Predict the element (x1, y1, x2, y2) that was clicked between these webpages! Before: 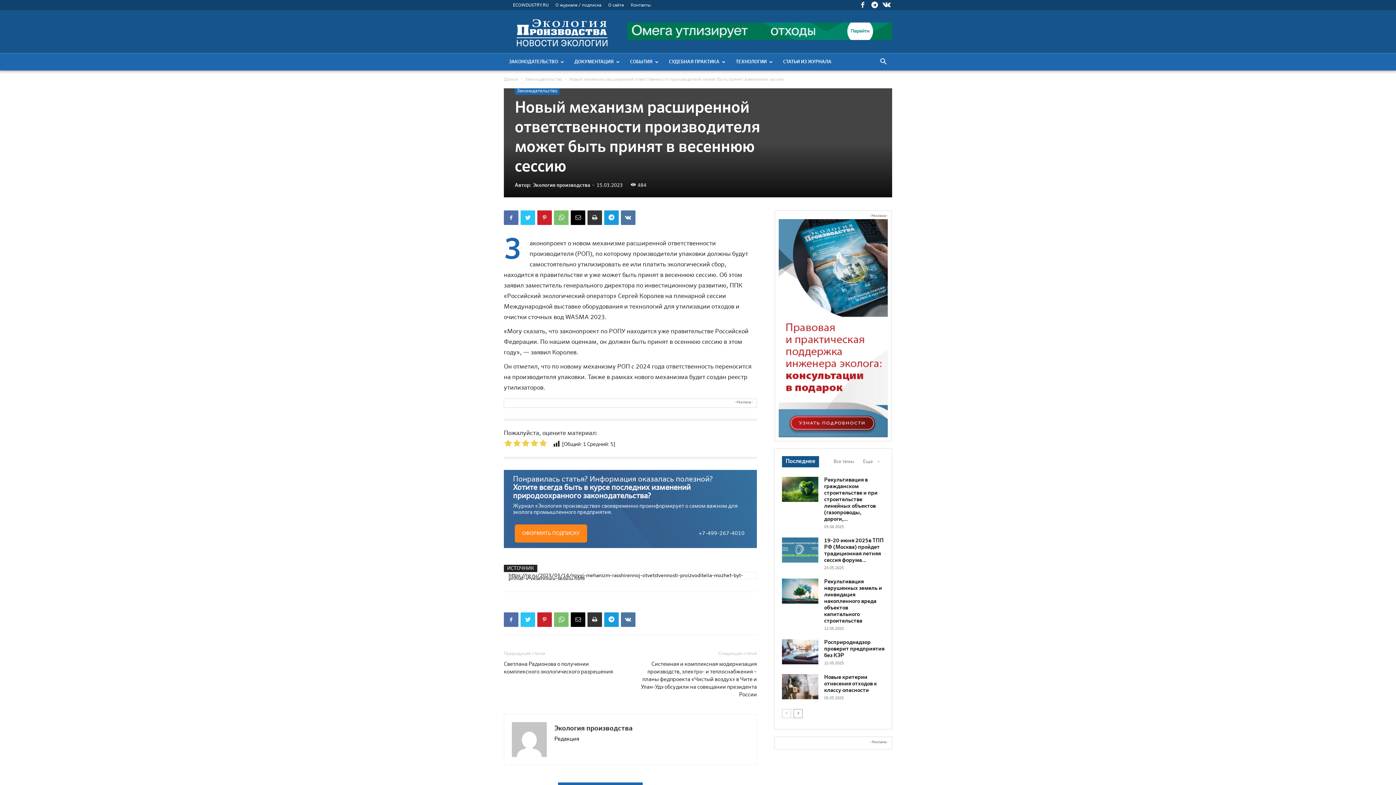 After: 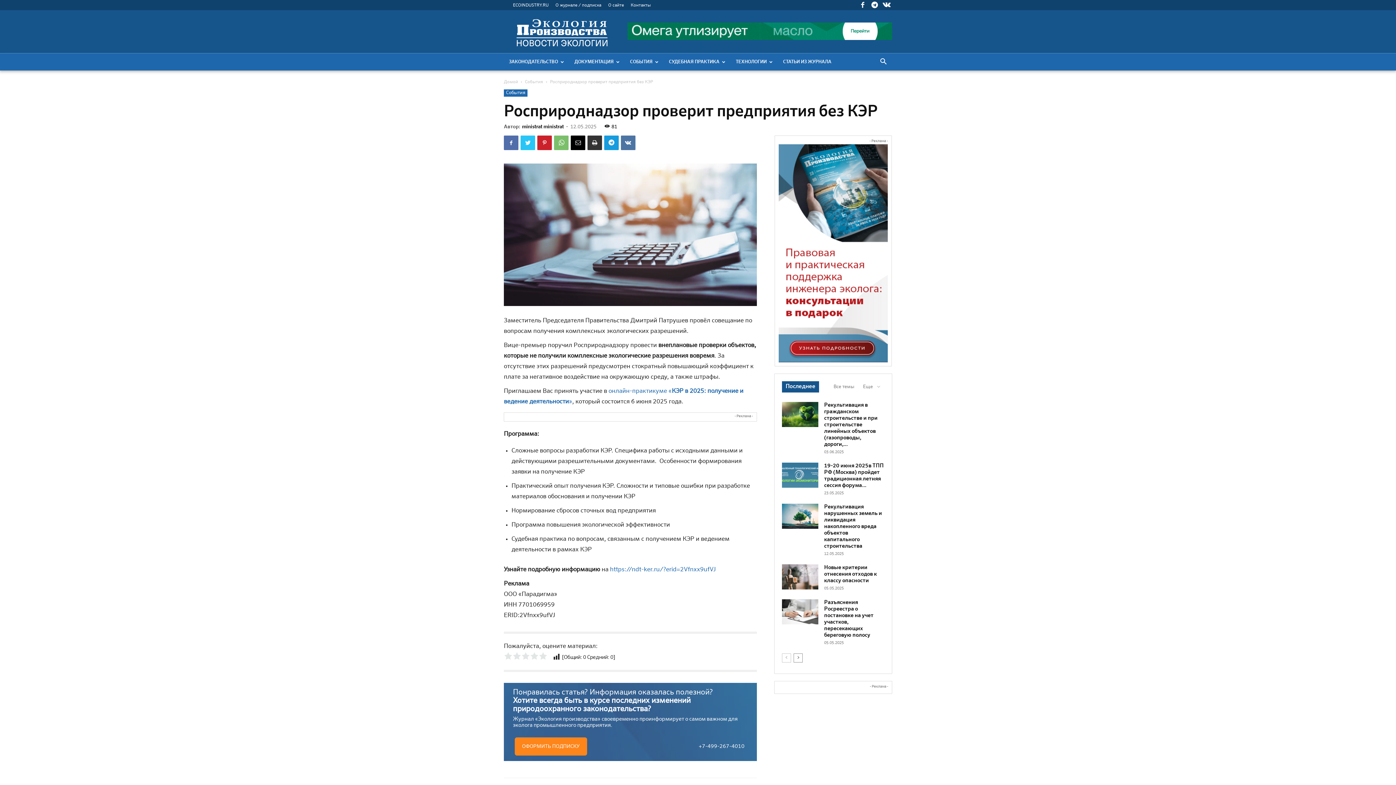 Action: bbox: (782, 639, 818, 664)